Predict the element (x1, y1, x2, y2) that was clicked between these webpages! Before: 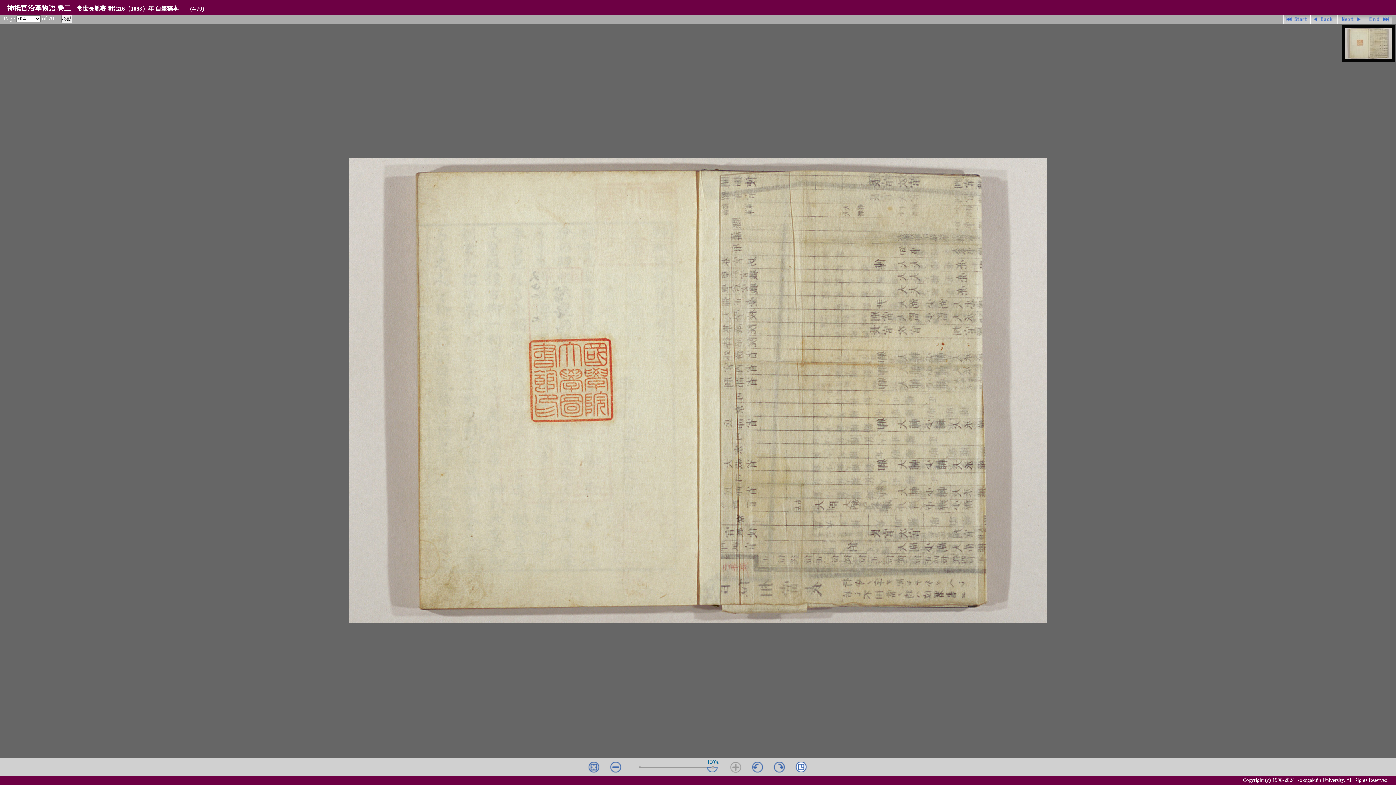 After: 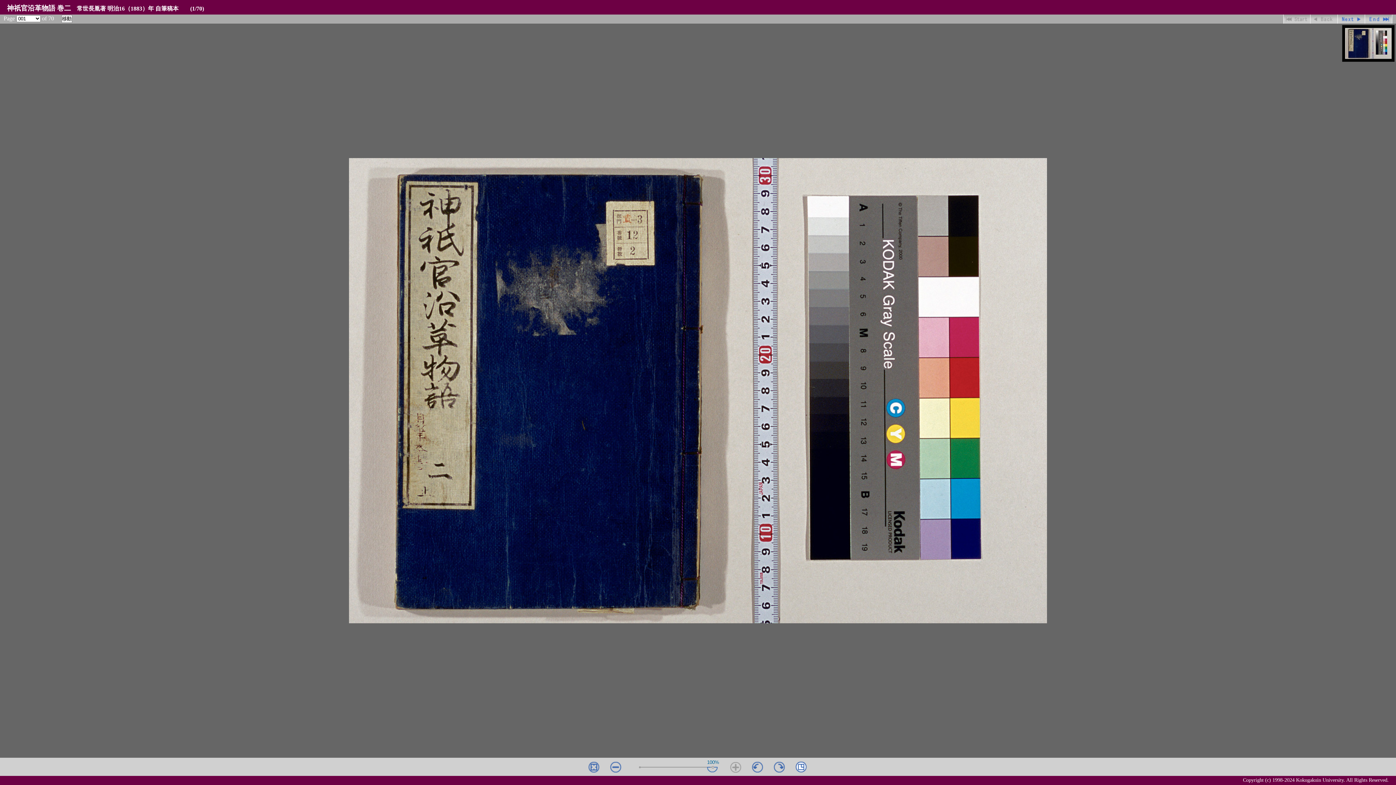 Action: bbox: (1283, 14, 1310, 23) label: 先頭ページ